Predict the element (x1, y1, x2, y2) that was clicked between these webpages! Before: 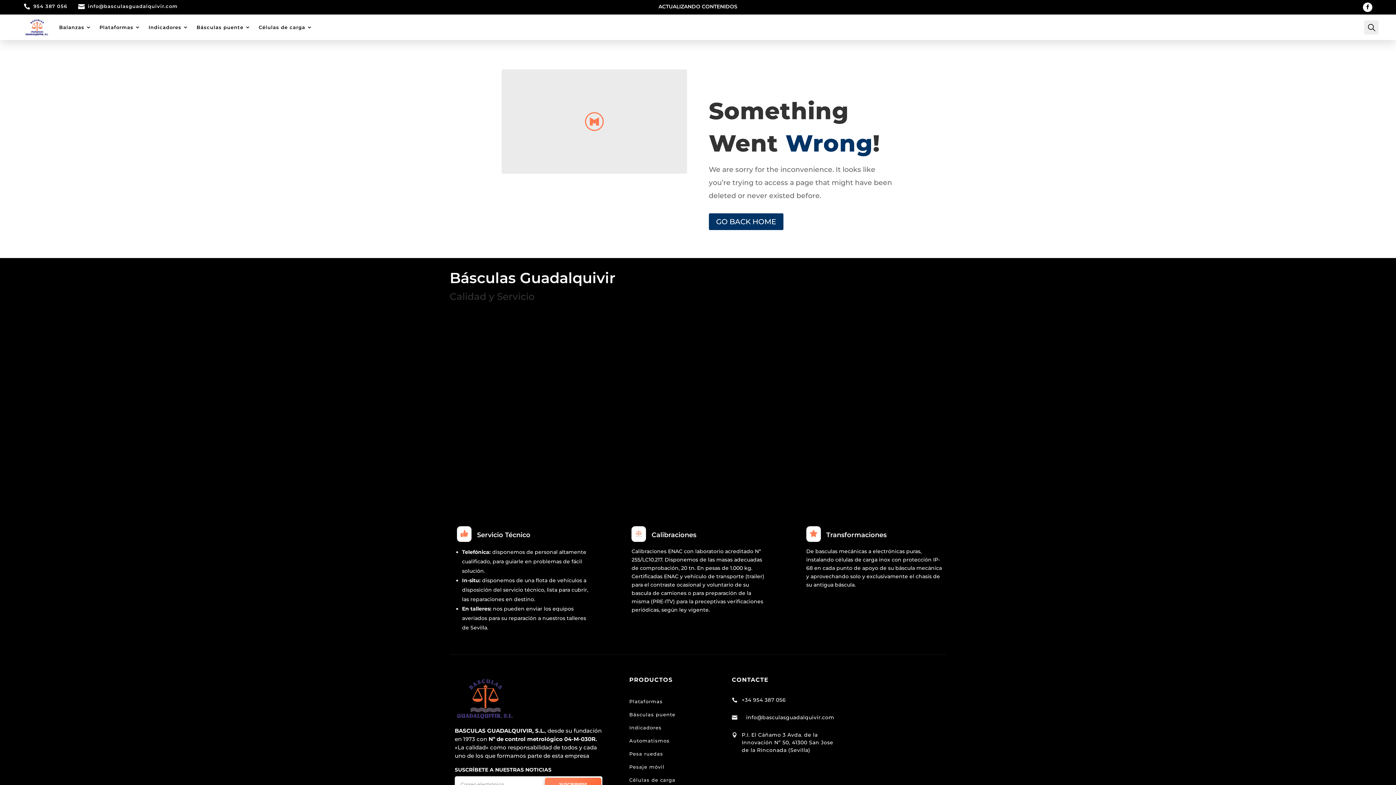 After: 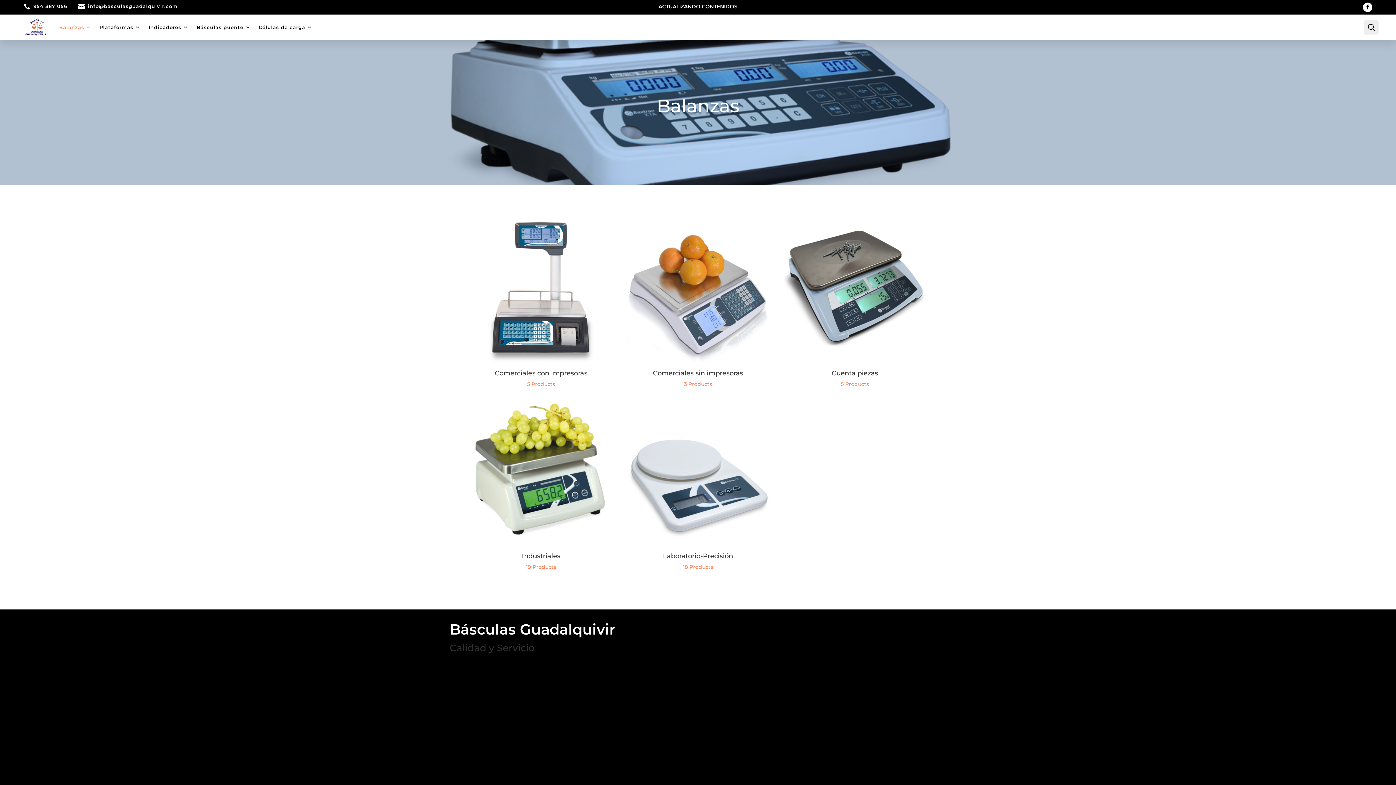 Action: bbox: (59, 13, 91, 41) label: Balanzas